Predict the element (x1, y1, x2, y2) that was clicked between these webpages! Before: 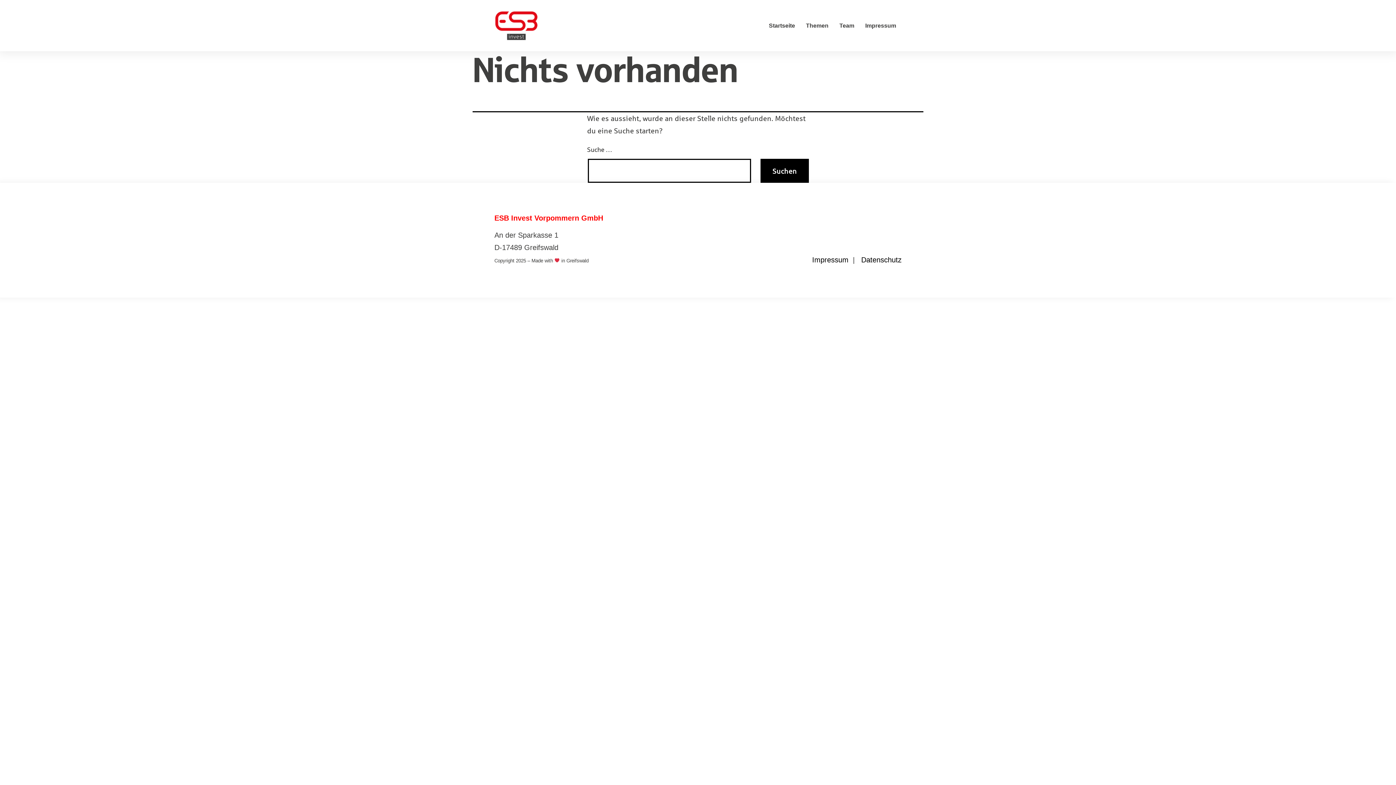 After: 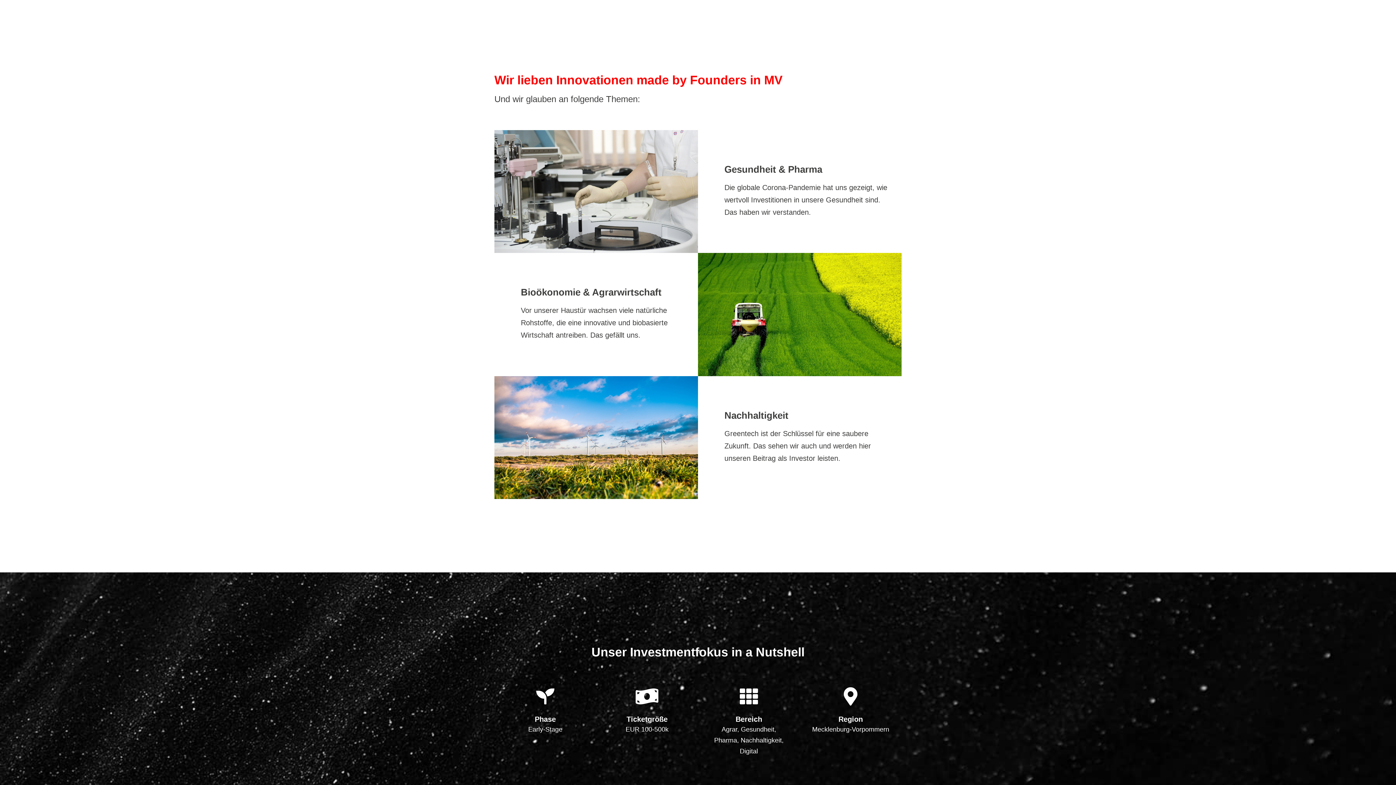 Action: bbox: (800, 17, 834, 34) label: Themen